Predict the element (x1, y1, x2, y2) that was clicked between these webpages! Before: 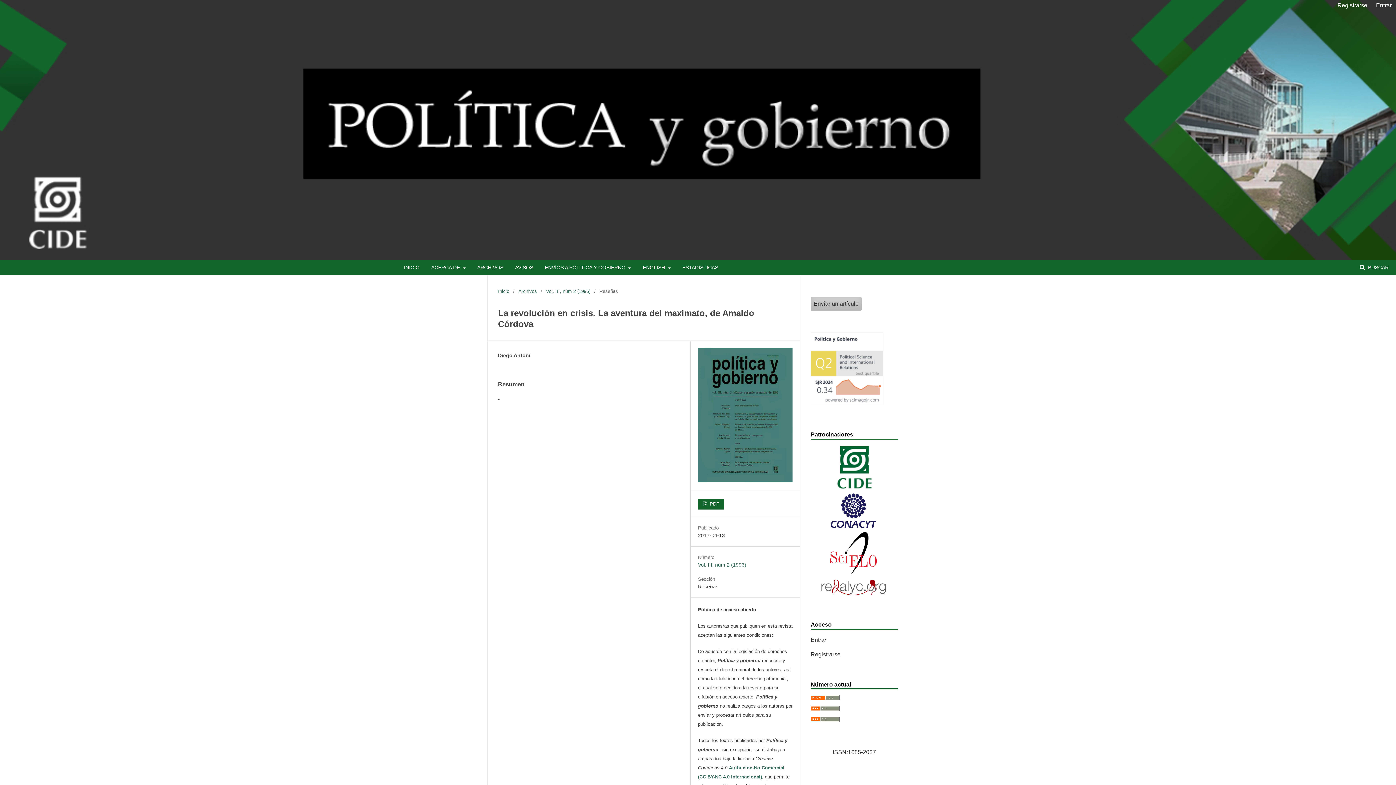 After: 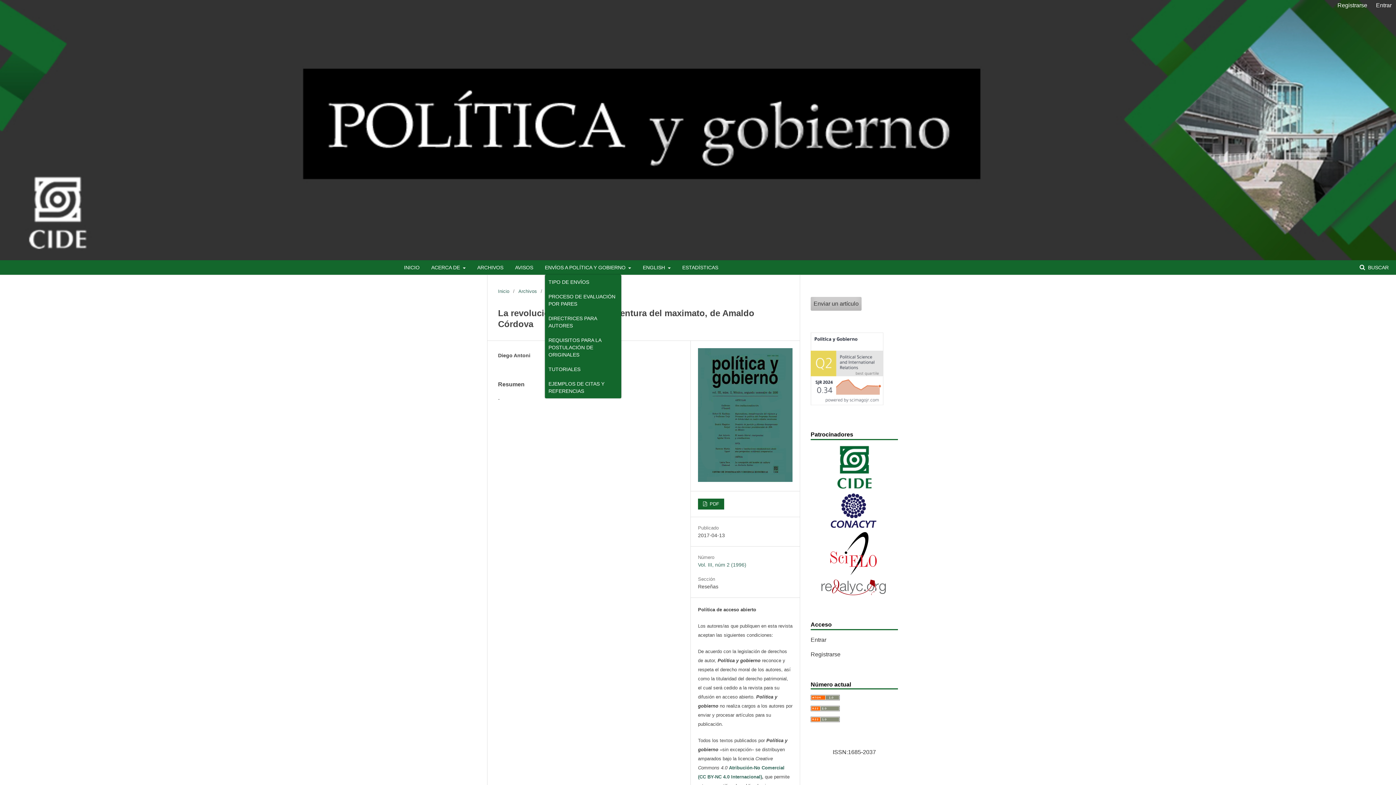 Action: bbox: (545, 260, 631, 275) label: ENVÍOS A POLÍTICA Y GOBIERNO 